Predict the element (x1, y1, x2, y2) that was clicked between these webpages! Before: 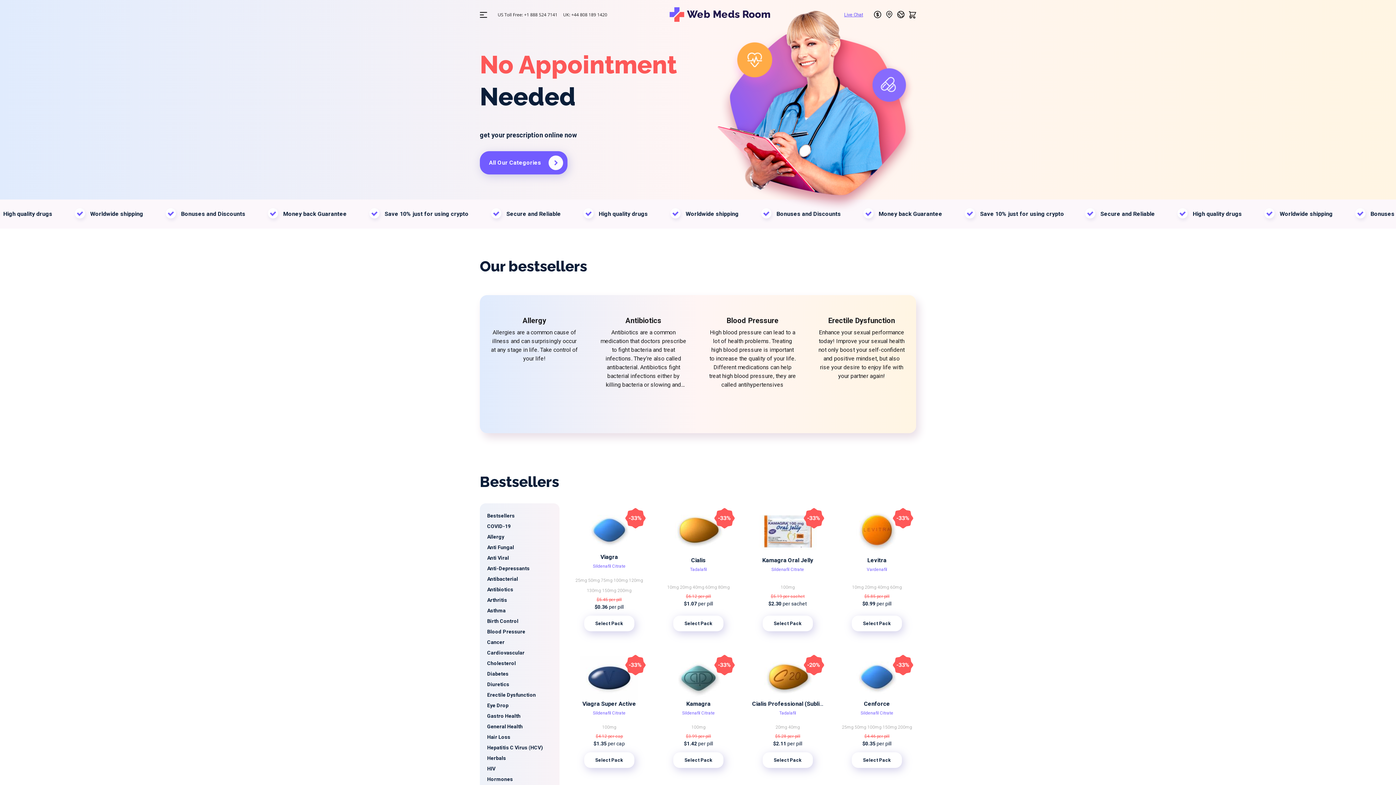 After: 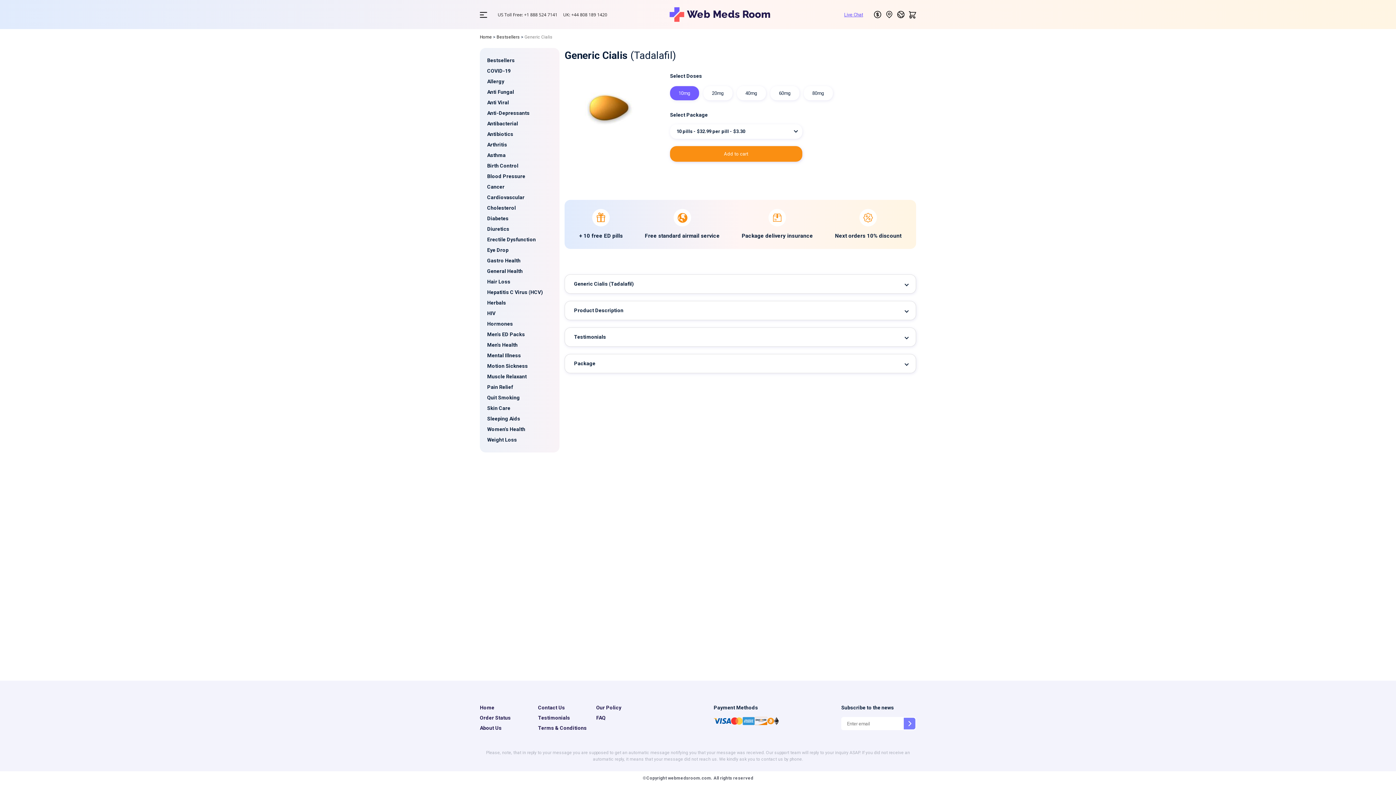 Action: bbox: (669, 509, 727, 553)